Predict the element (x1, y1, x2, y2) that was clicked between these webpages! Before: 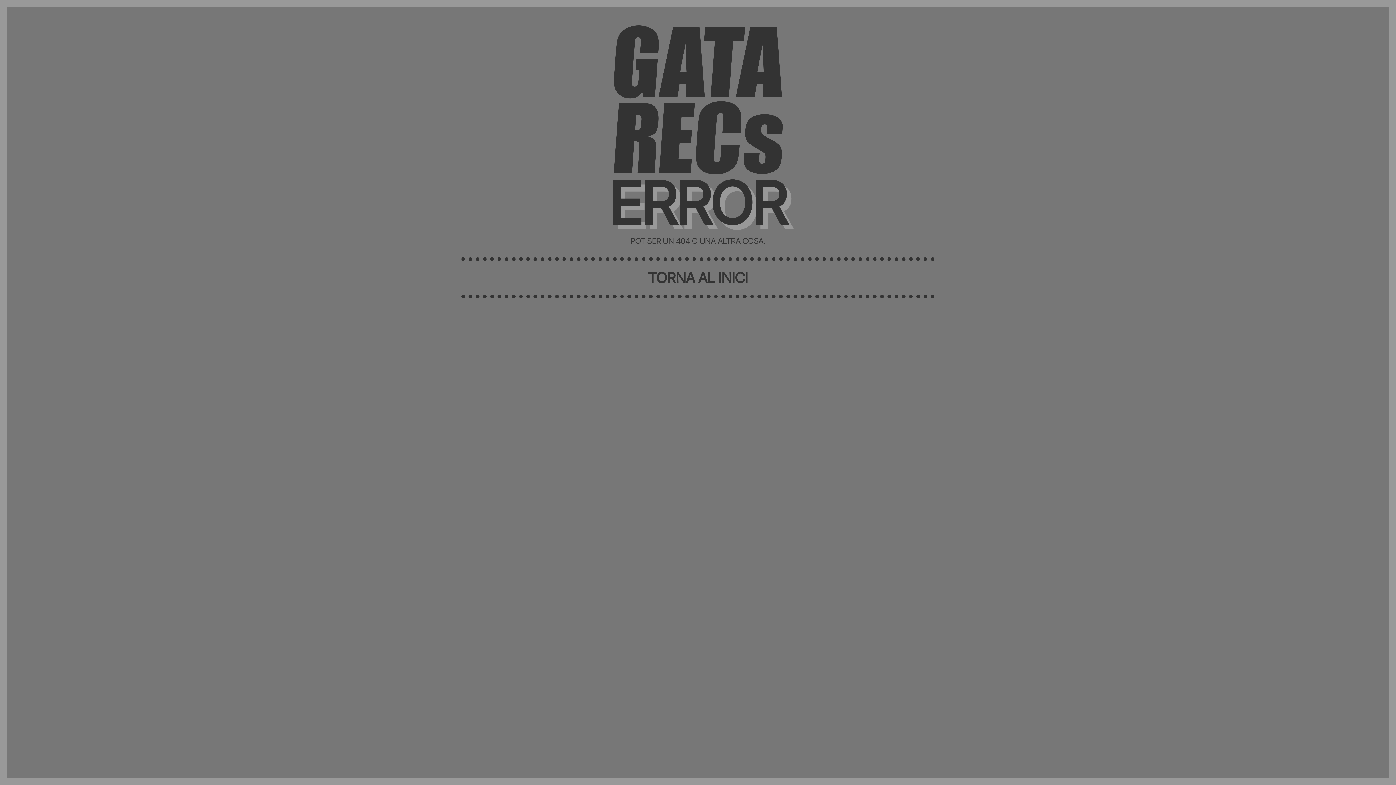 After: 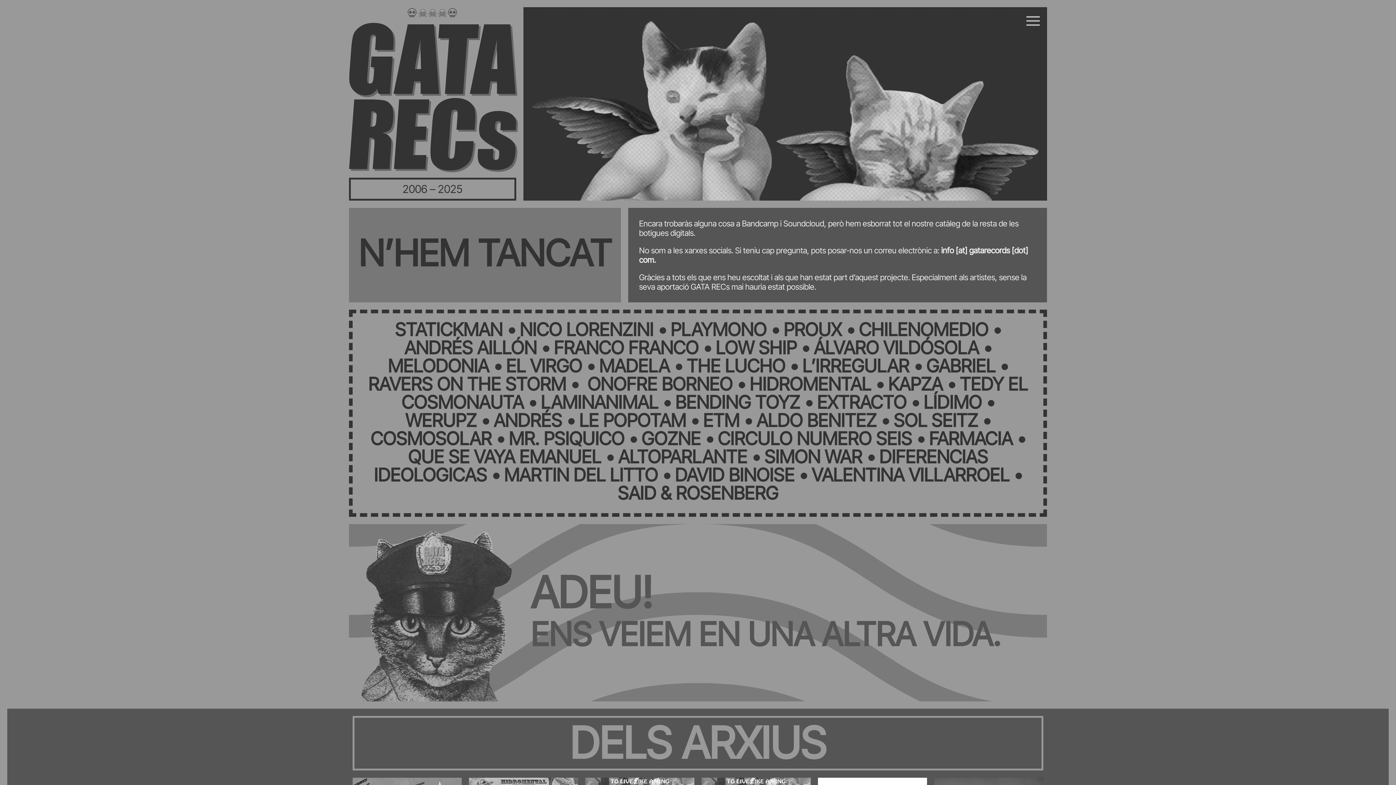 Action: bbox: (633, 261, 762, 295) label: TORNA AL INICI